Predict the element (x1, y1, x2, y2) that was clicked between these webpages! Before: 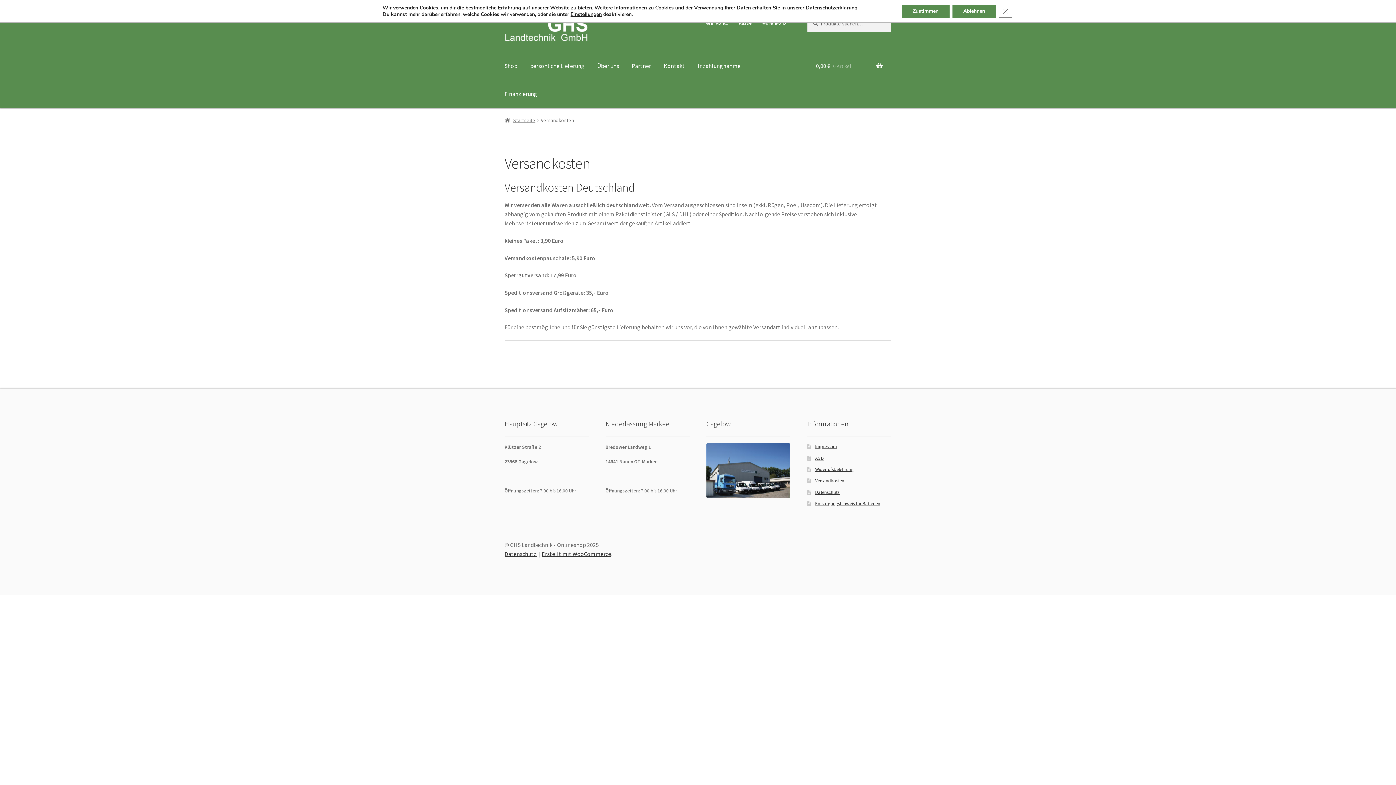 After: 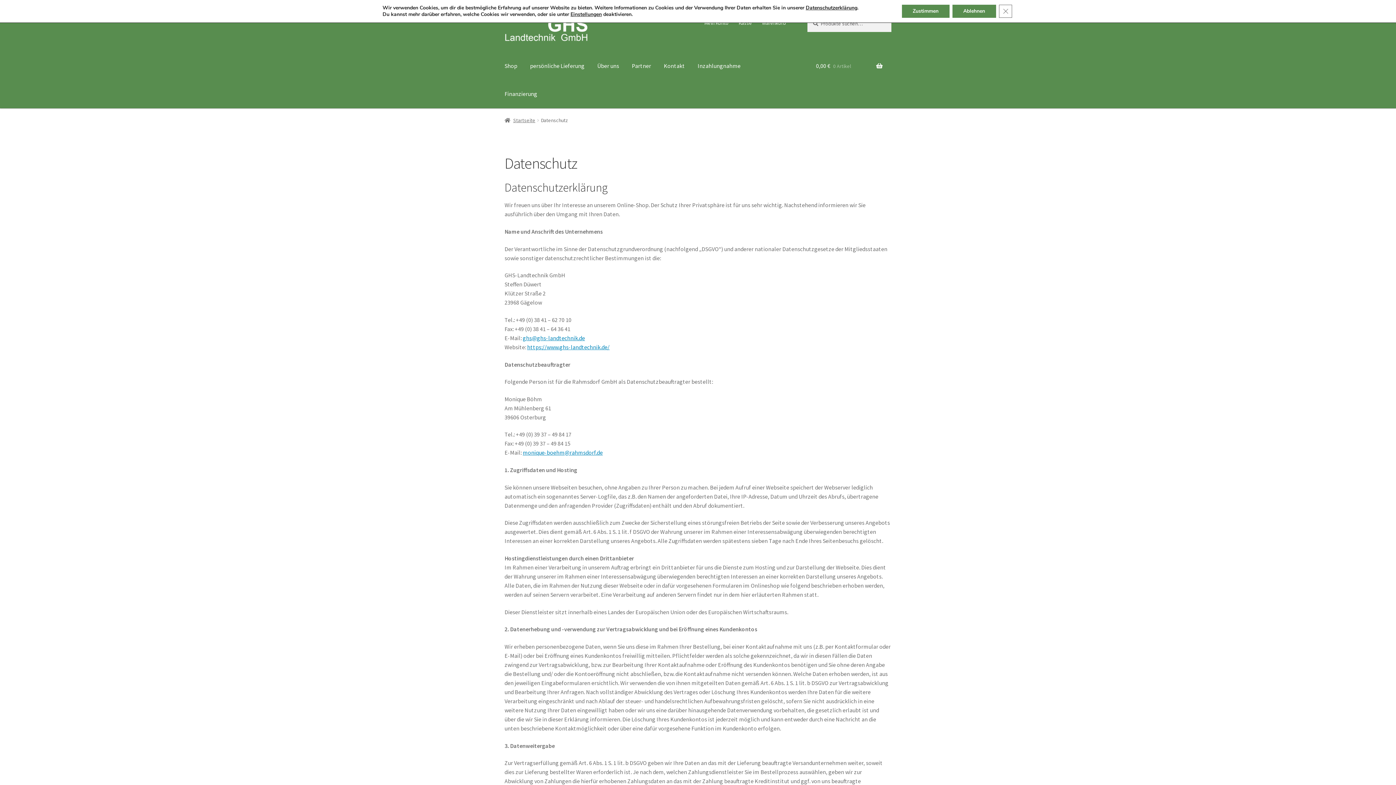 Action: label: Datenschutzerklärung bbox: (805, 4, 857, 11)